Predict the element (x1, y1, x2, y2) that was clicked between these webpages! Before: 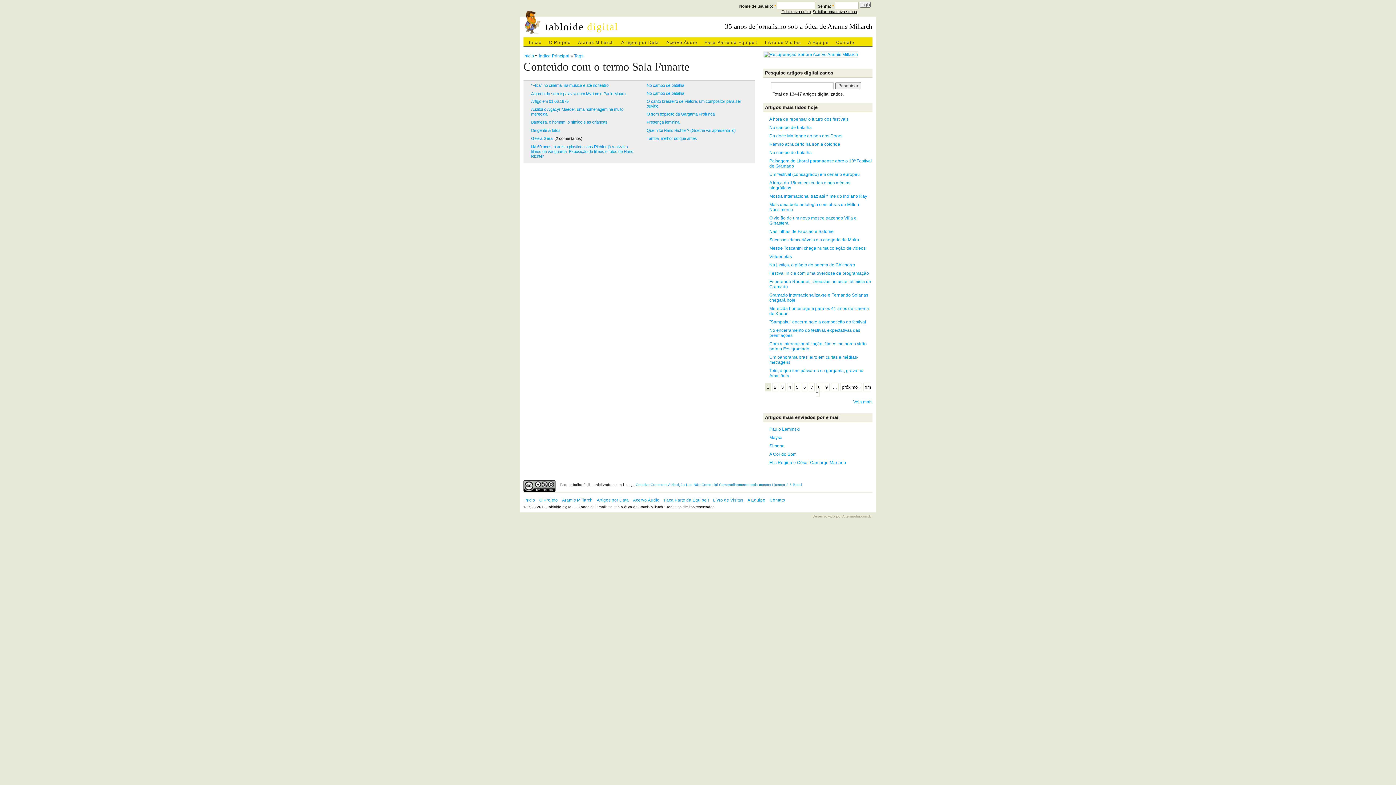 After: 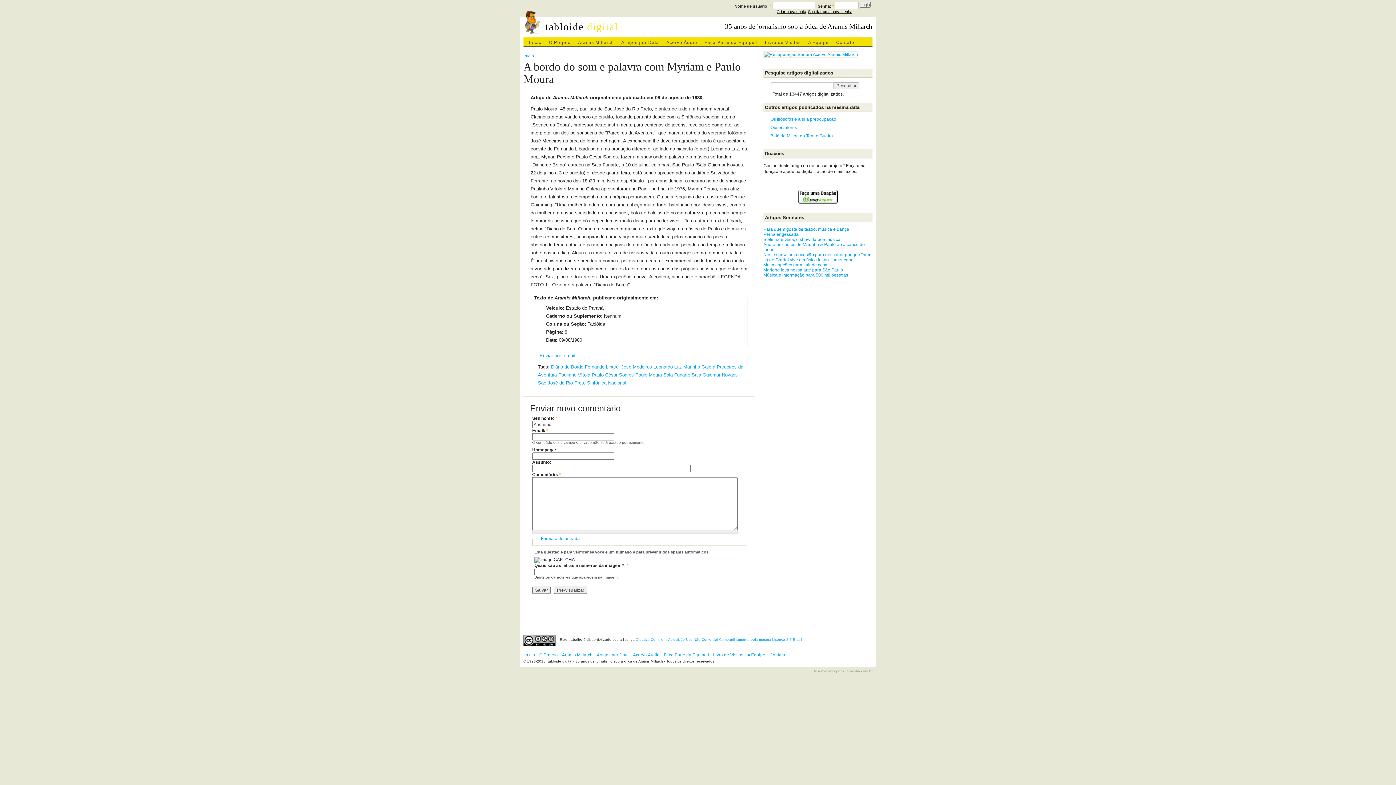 Action: label: A bordo do som e palavra com Myriam e Paulo Moura bbox: (531, 91, 625, 95)